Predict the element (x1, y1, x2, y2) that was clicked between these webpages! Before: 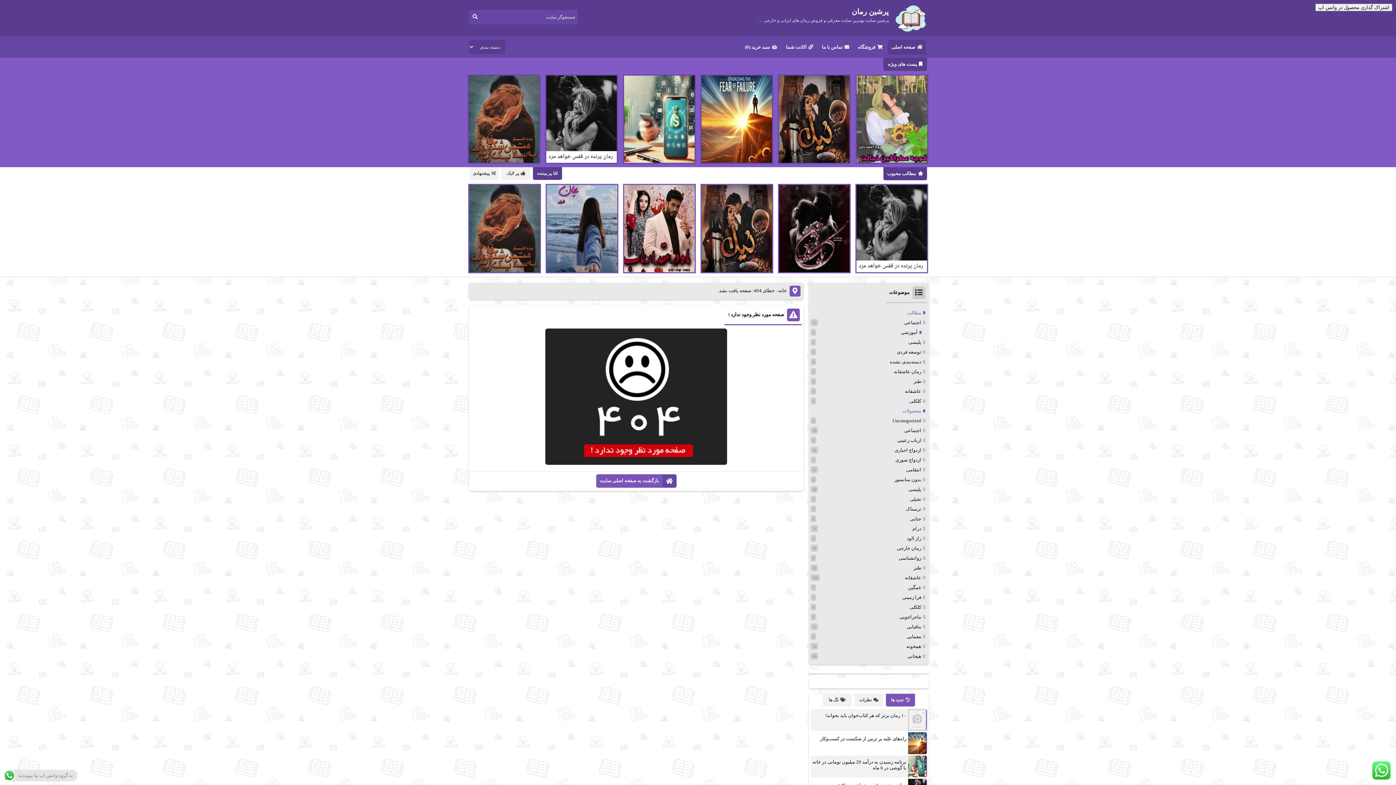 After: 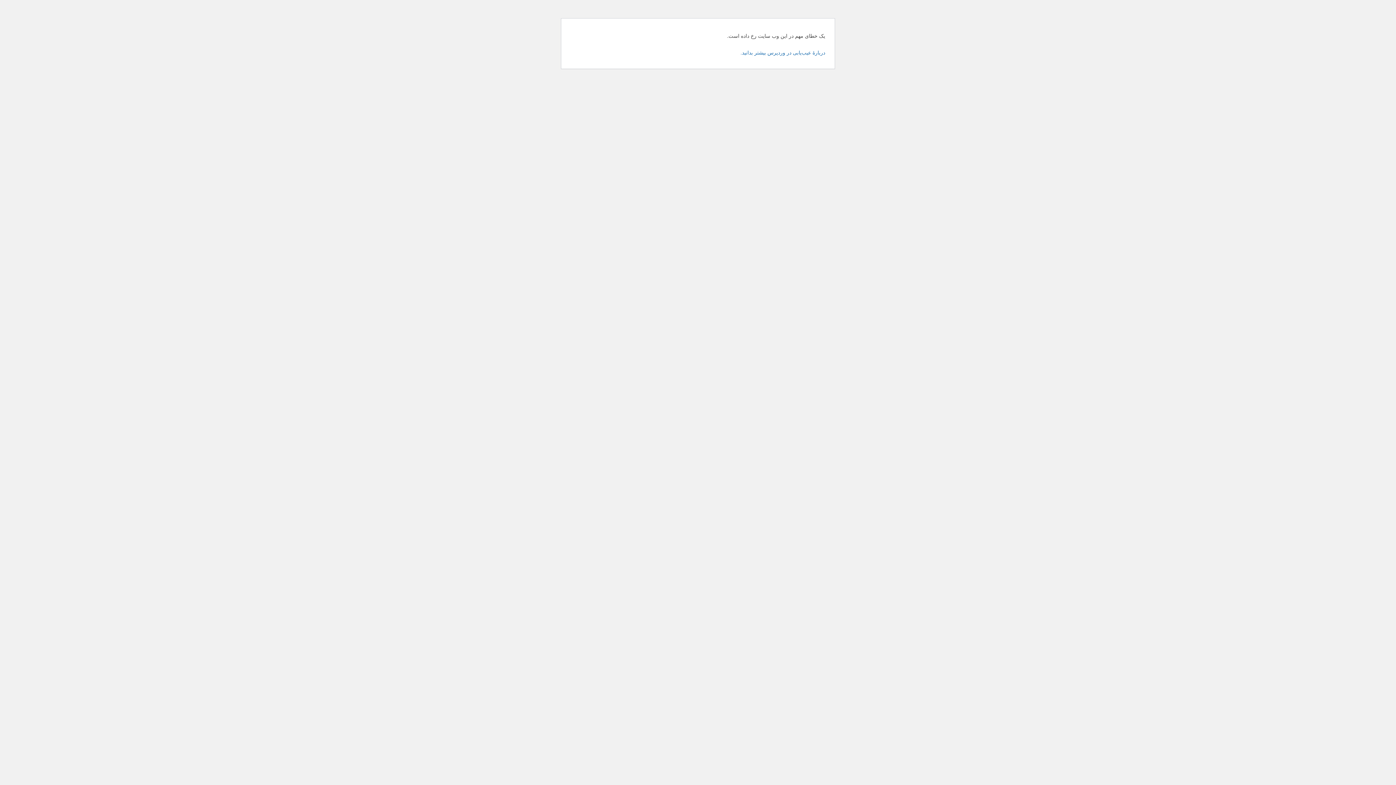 Action: bbox: (909, 604, 921, 610) label: کلکلی